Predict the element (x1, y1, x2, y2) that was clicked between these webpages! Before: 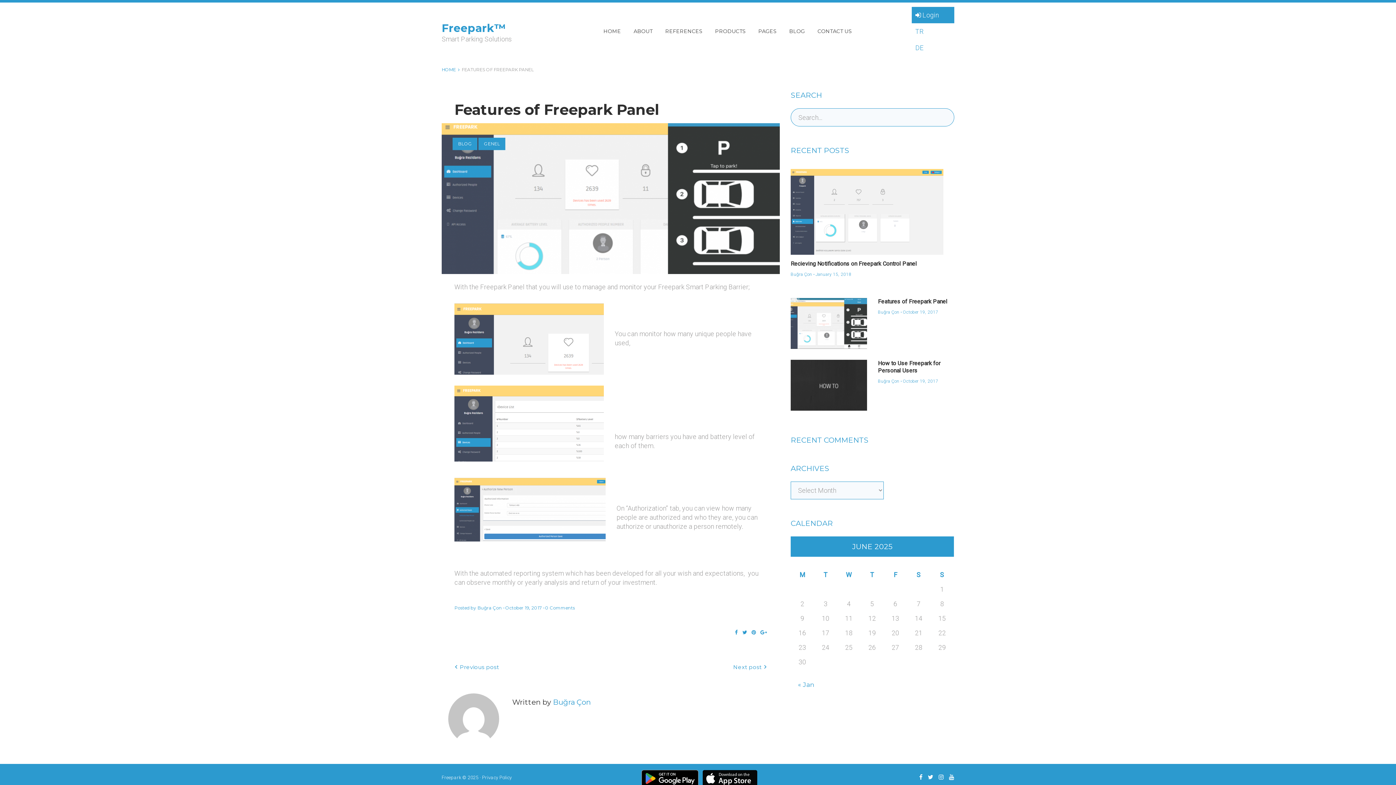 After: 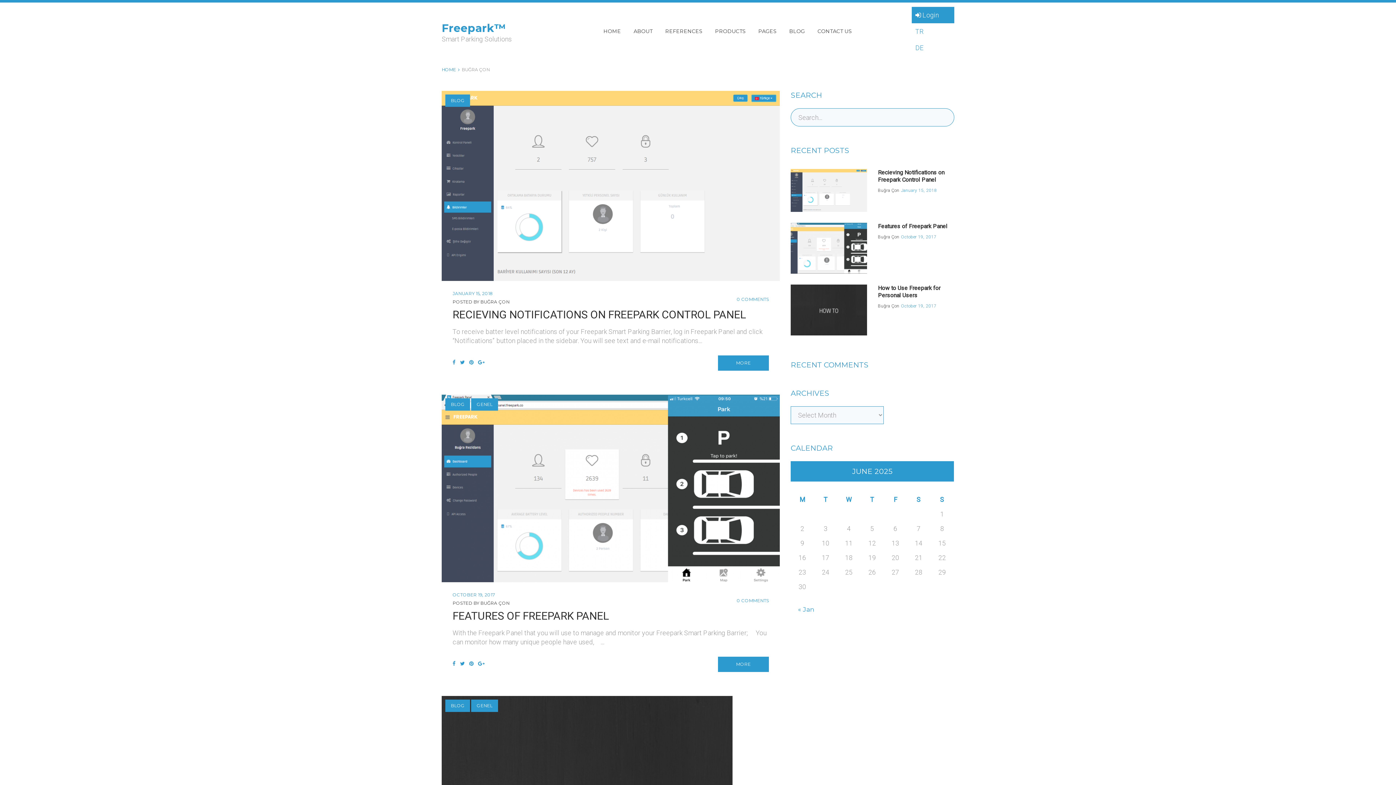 Action: bbox: (477, 605, 501, 611) label: Buğra Çon